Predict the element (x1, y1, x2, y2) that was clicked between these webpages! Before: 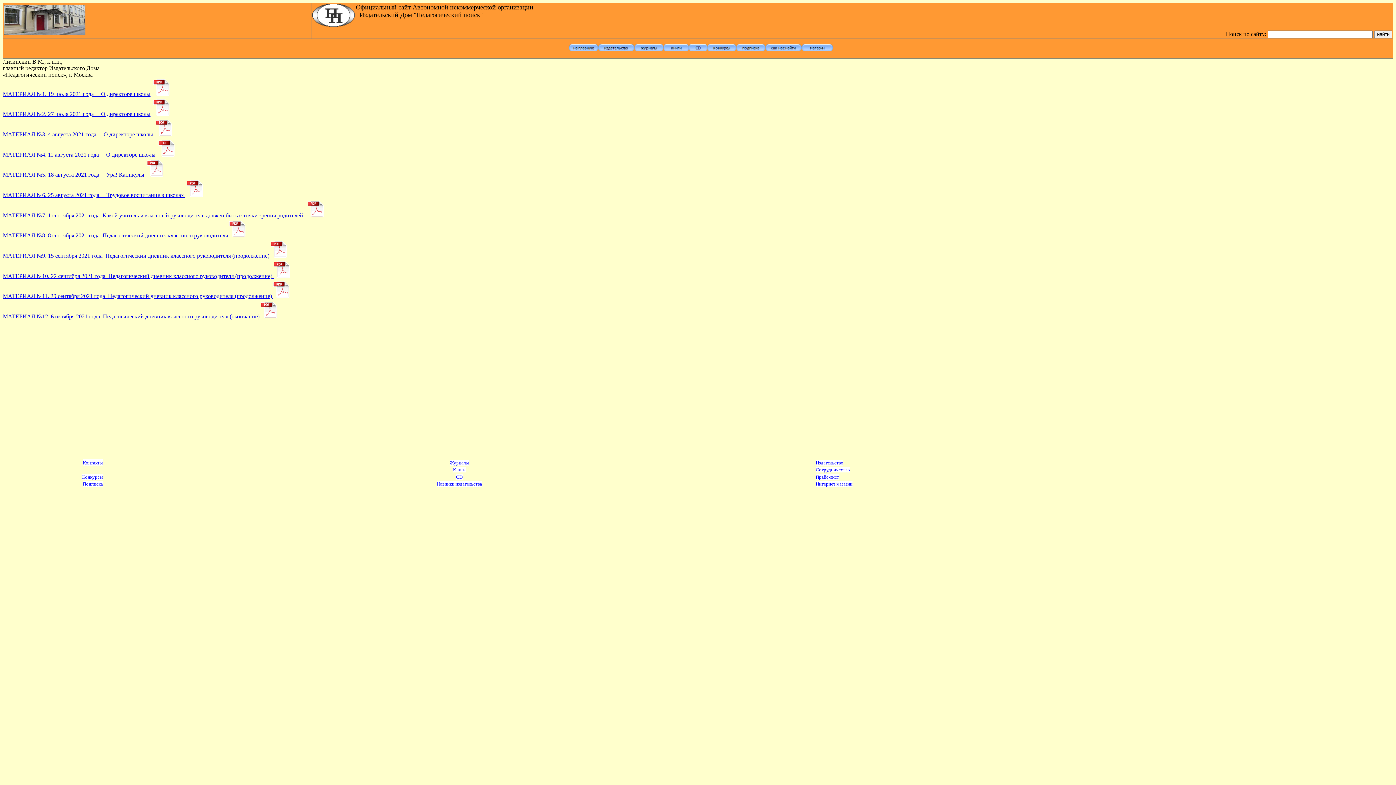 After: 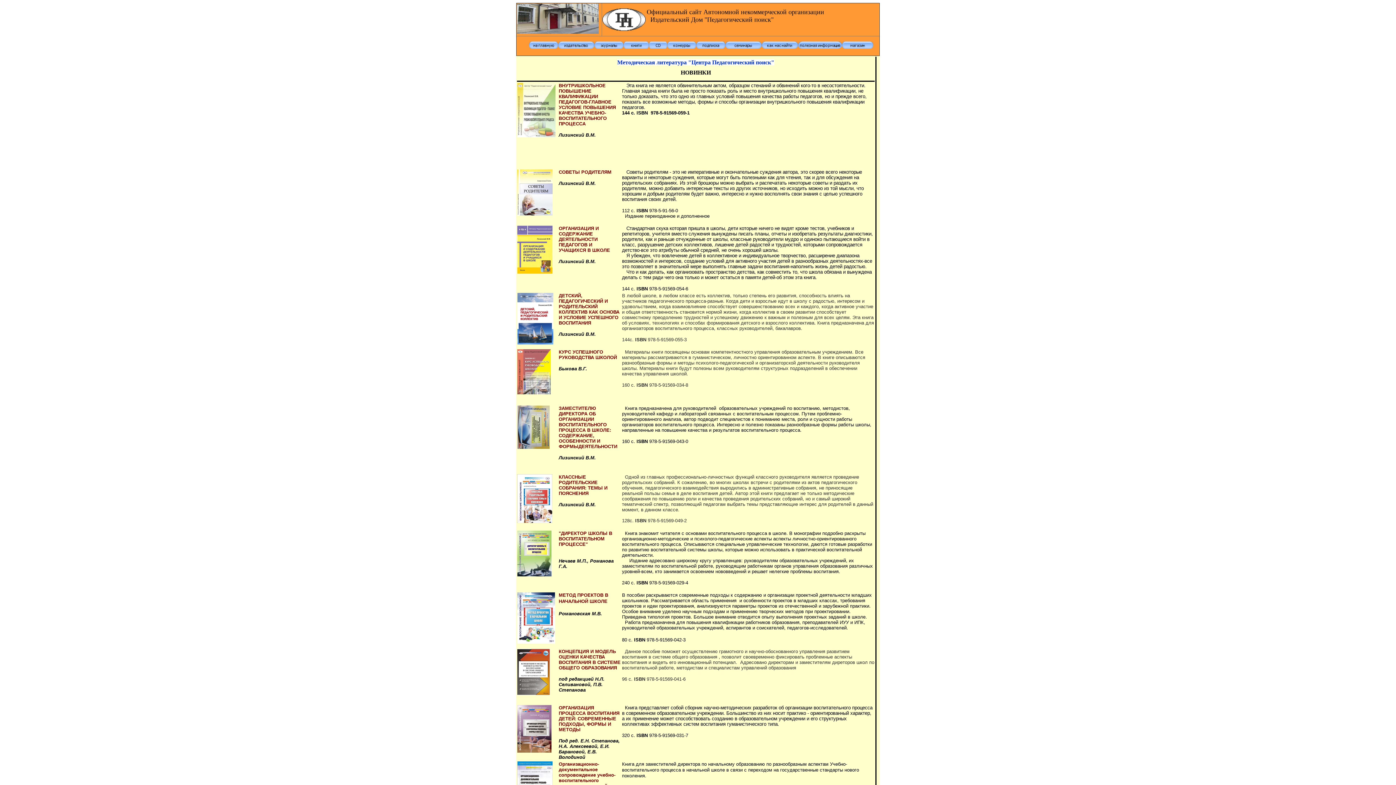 Action: label: Новинки издательства bbox: (436, 481, 482, 486)